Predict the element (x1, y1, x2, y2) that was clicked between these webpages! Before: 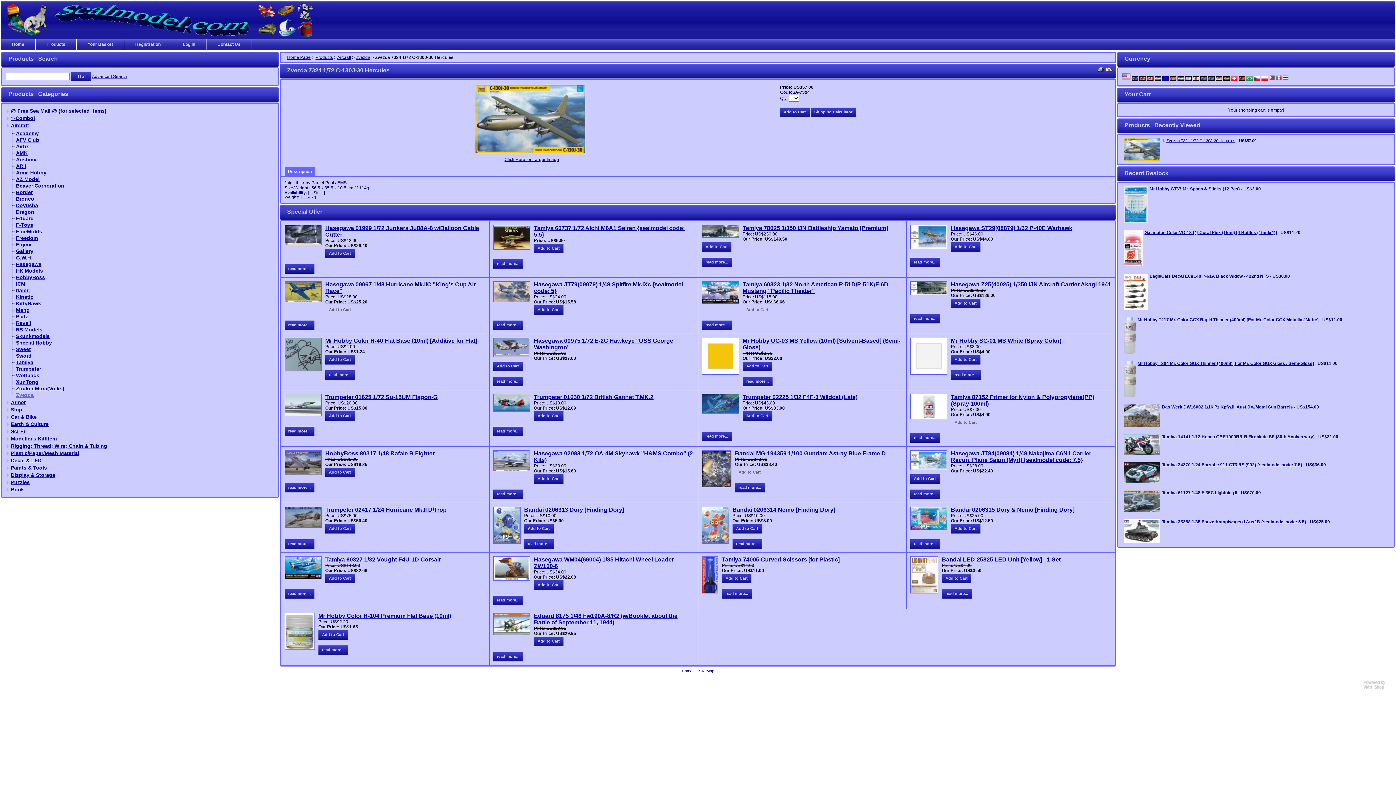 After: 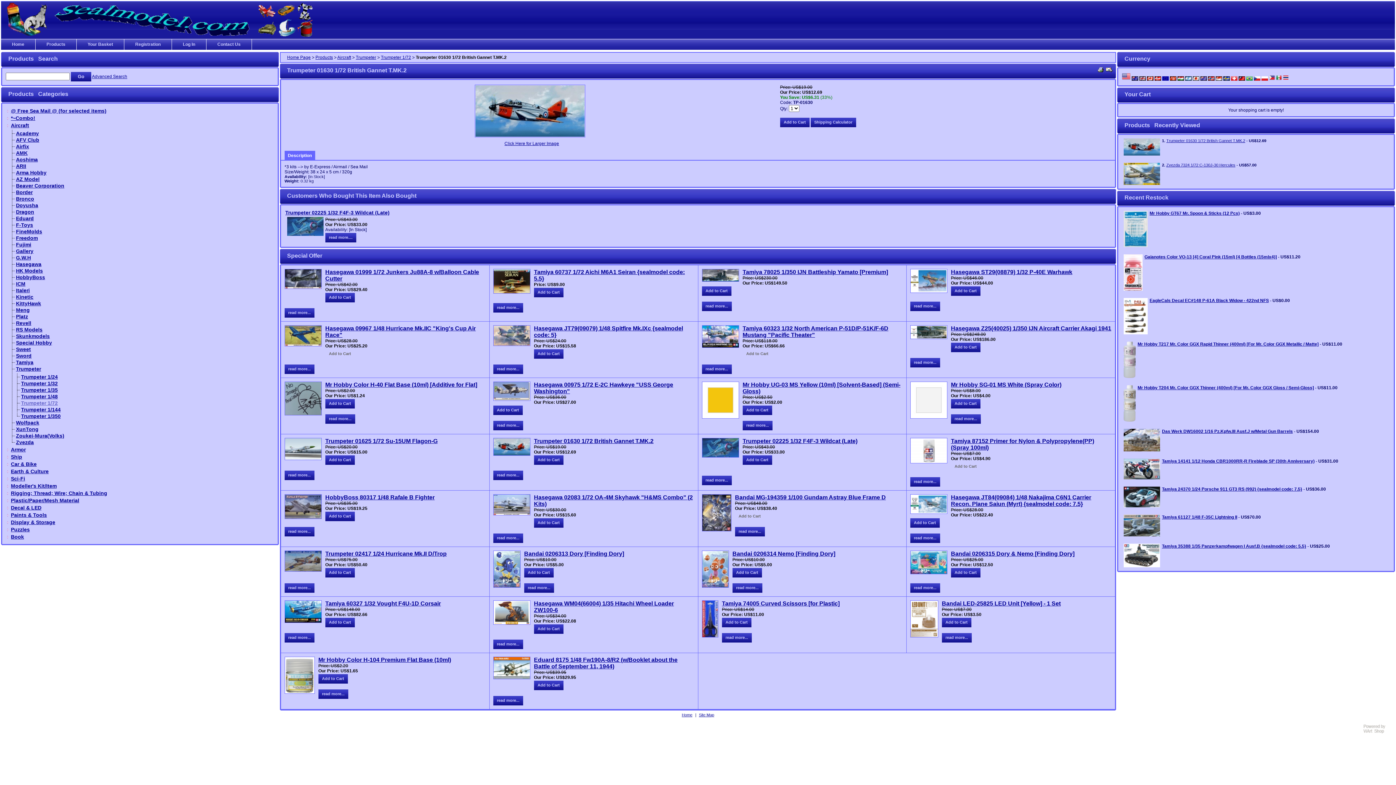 Action: bbox: (534, 394, 653, 400) label: Trumpeter 01630 1/72 British Gannet T.MK.2